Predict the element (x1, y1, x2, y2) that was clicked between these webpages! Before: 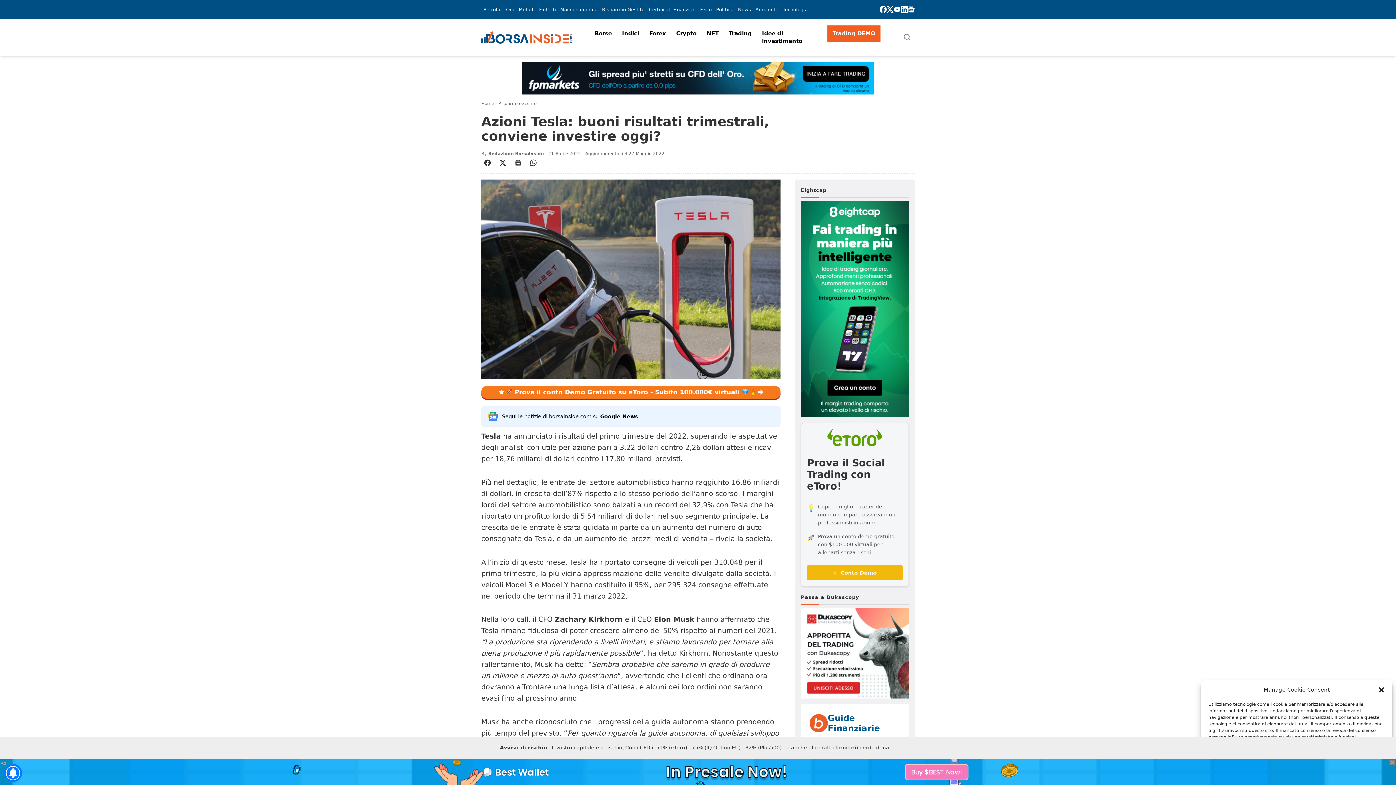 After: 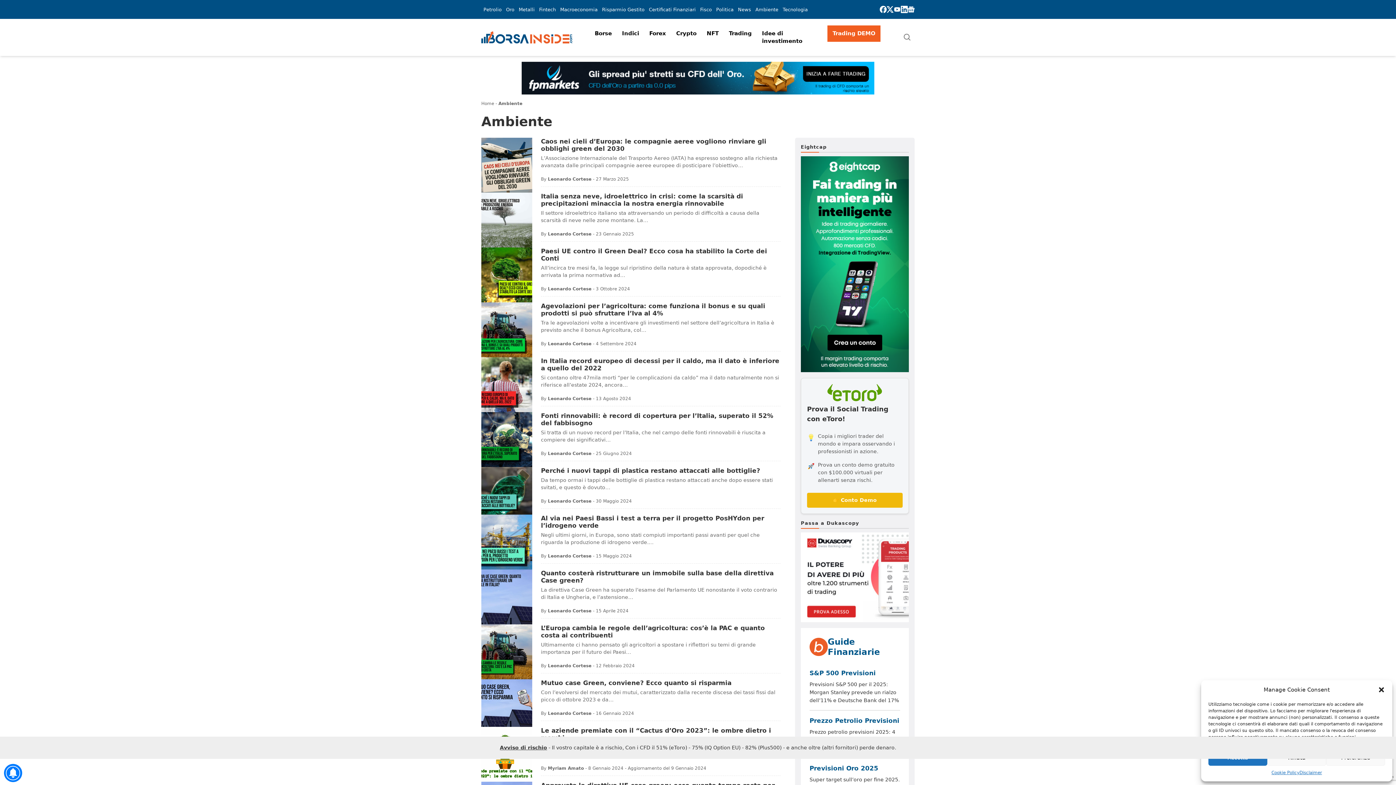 Action: label: Ambiente bbox: (753, 1, 780, 17)